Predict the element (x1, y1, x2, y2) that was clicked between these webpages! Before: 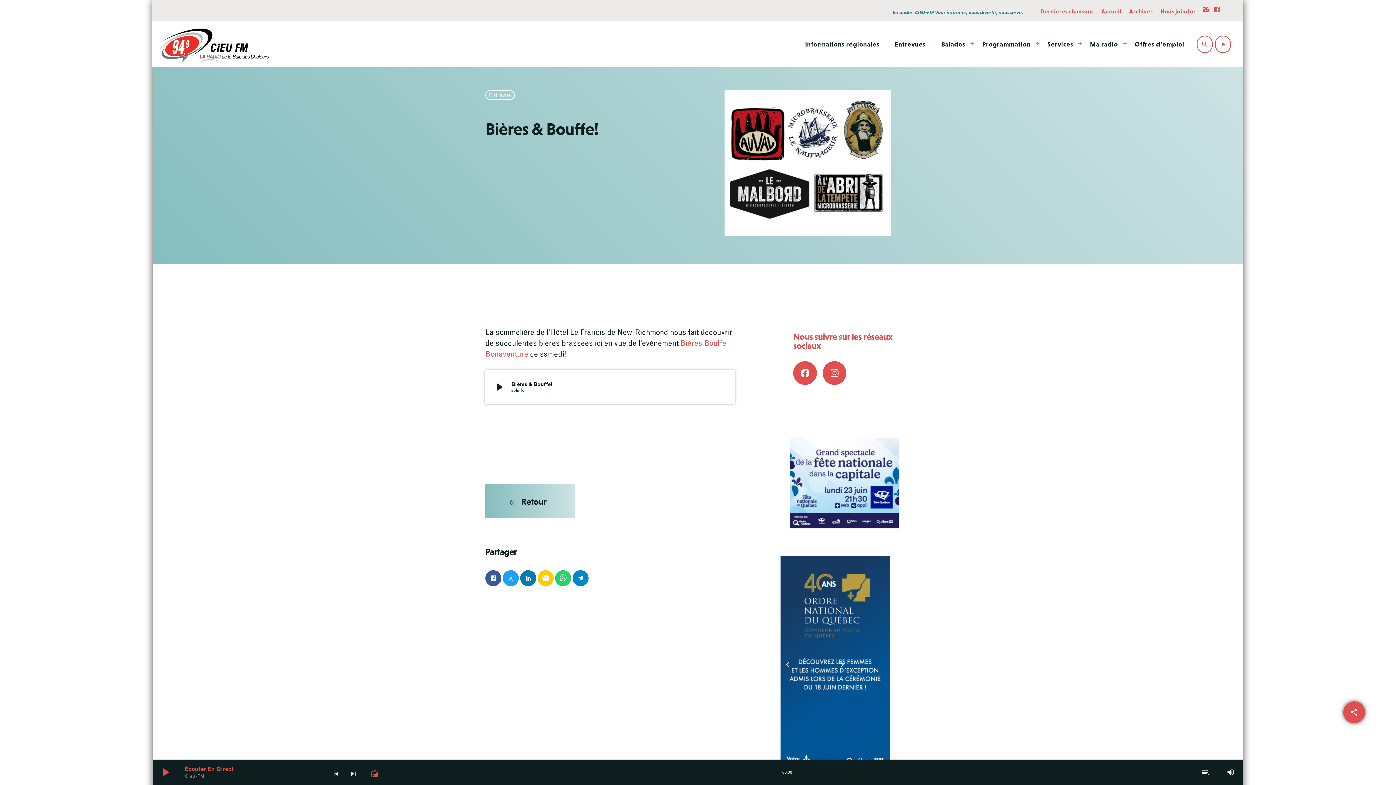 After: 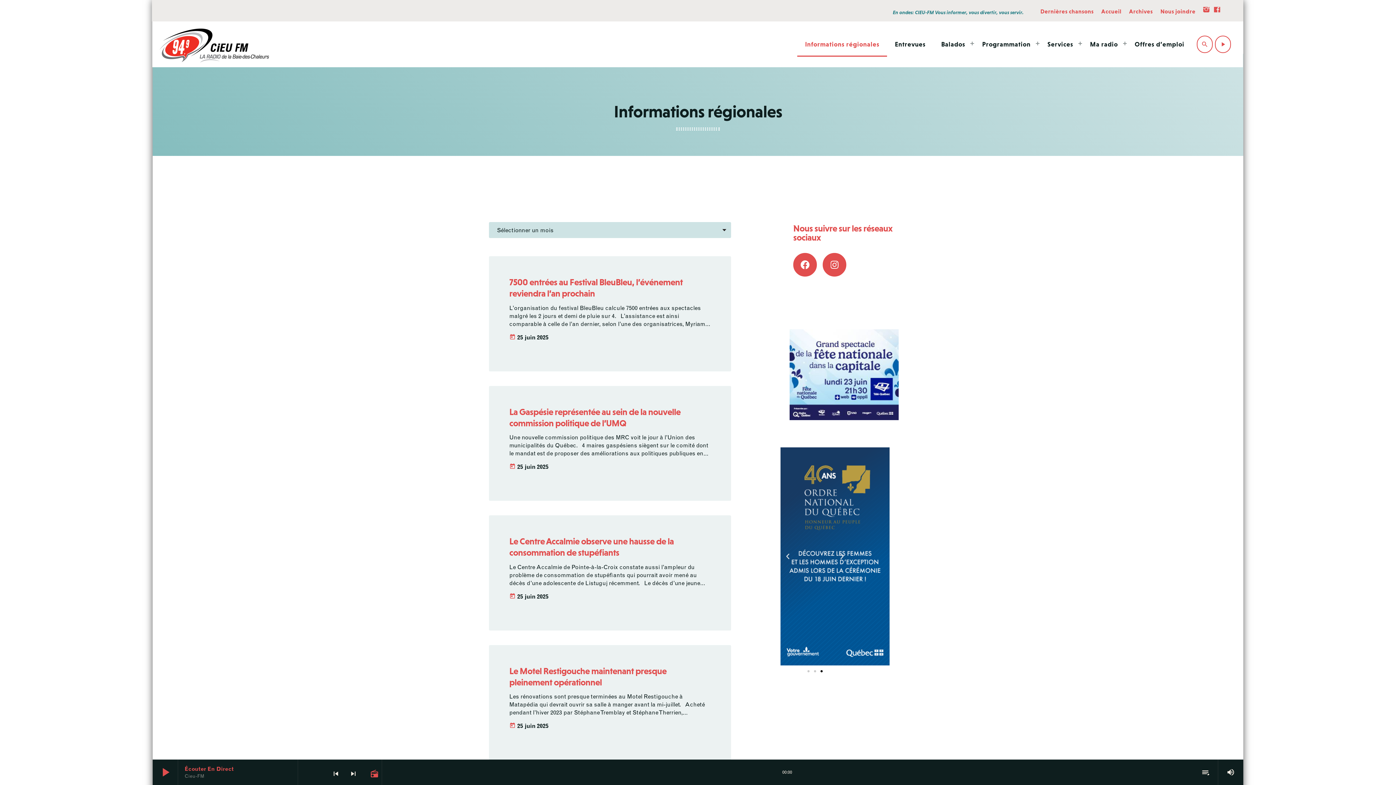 Action: bbox: (797, 32, 887, 56) label: Informations régionales